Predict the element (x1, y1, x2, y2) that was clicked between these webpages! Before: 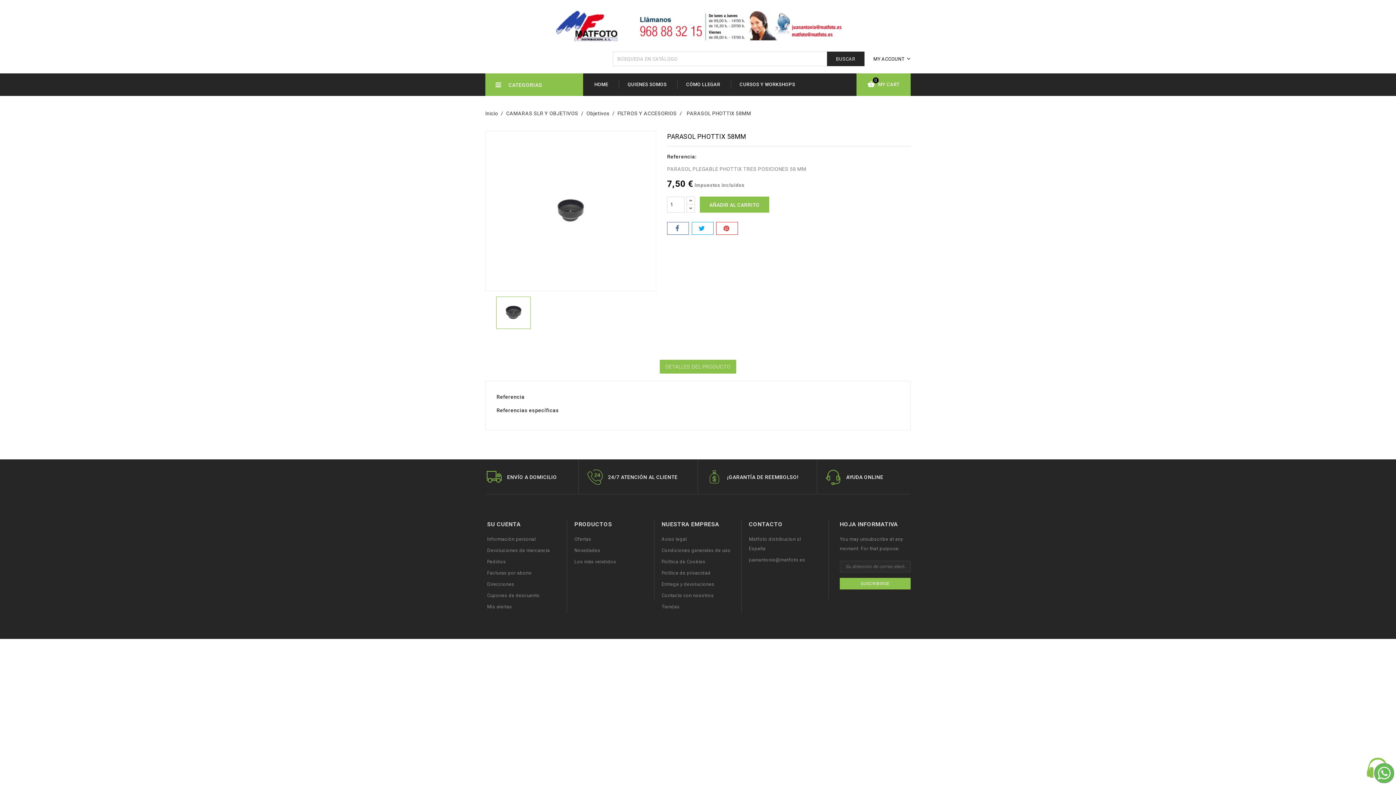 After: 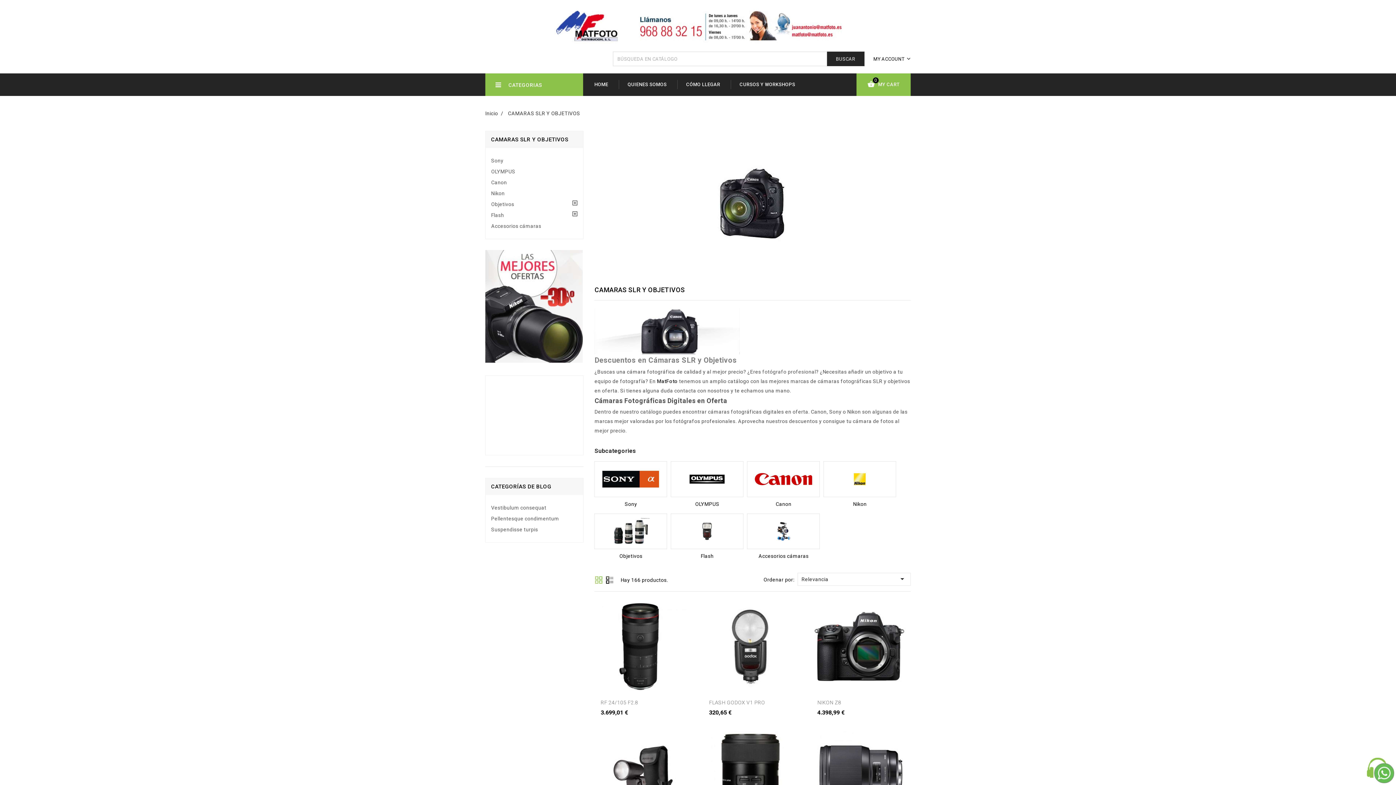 Action: bbox: (506, 110, 579, 116) label: CAMARAS SLR Y OBJETIVOS 